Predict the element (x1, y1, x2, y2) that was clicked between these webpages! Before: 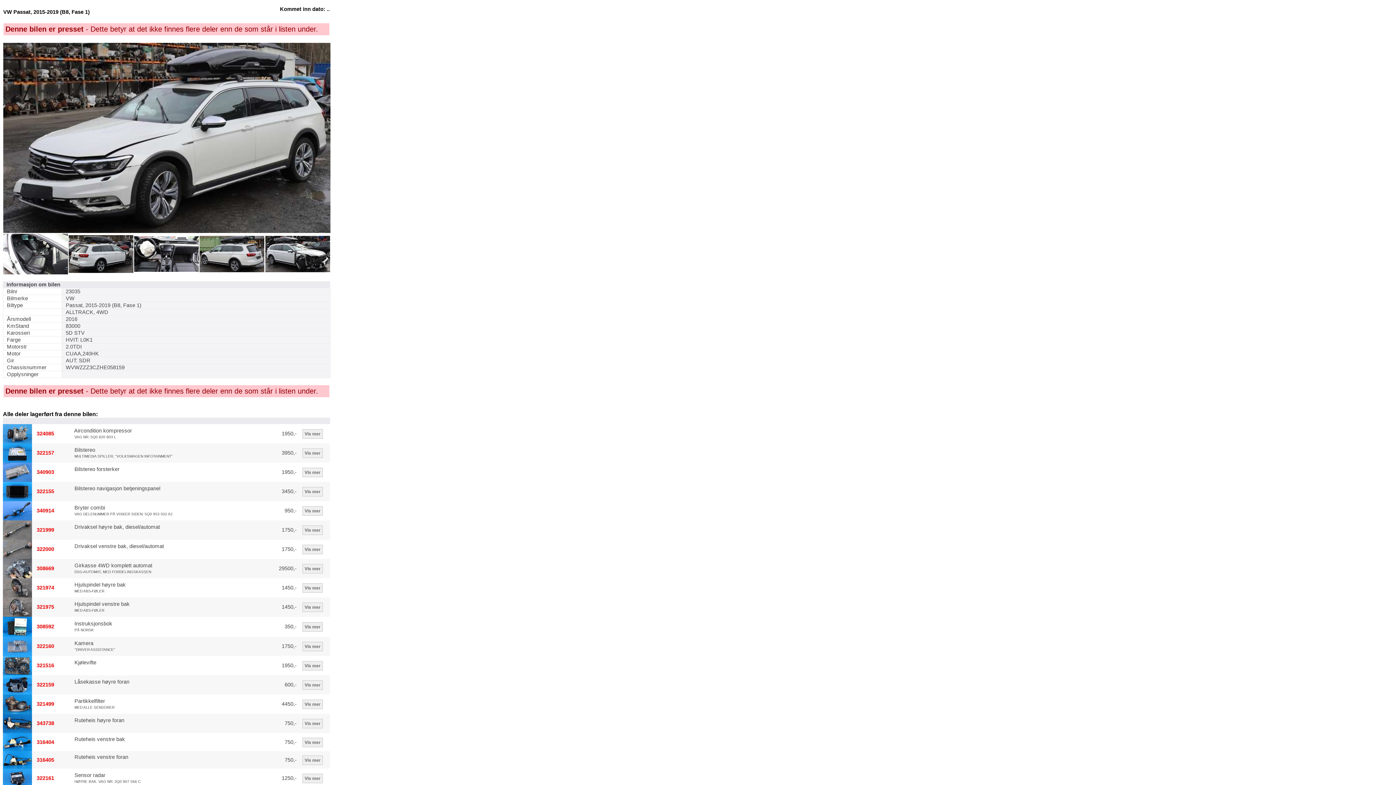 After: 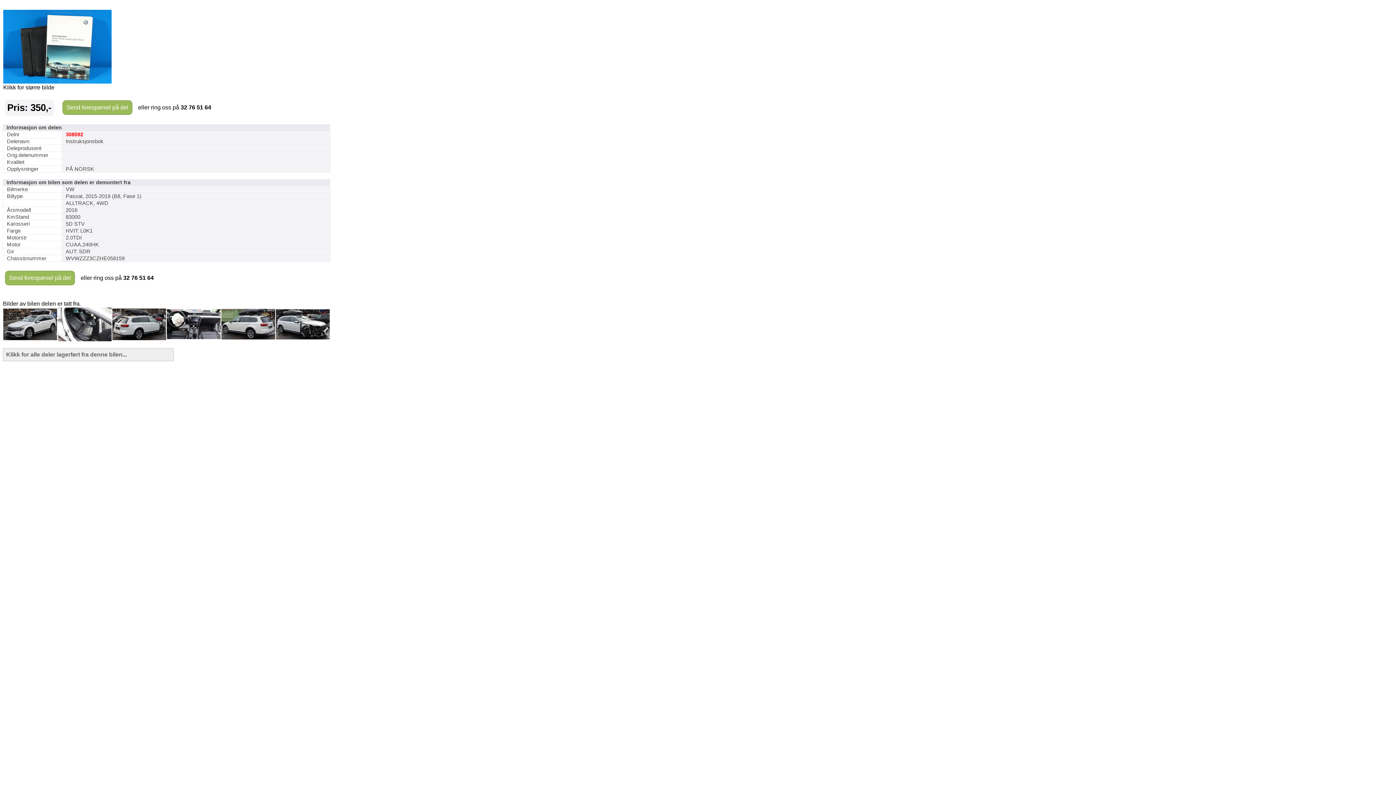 Action: label: Vis mer bbox: (302, 622, 322, 632)